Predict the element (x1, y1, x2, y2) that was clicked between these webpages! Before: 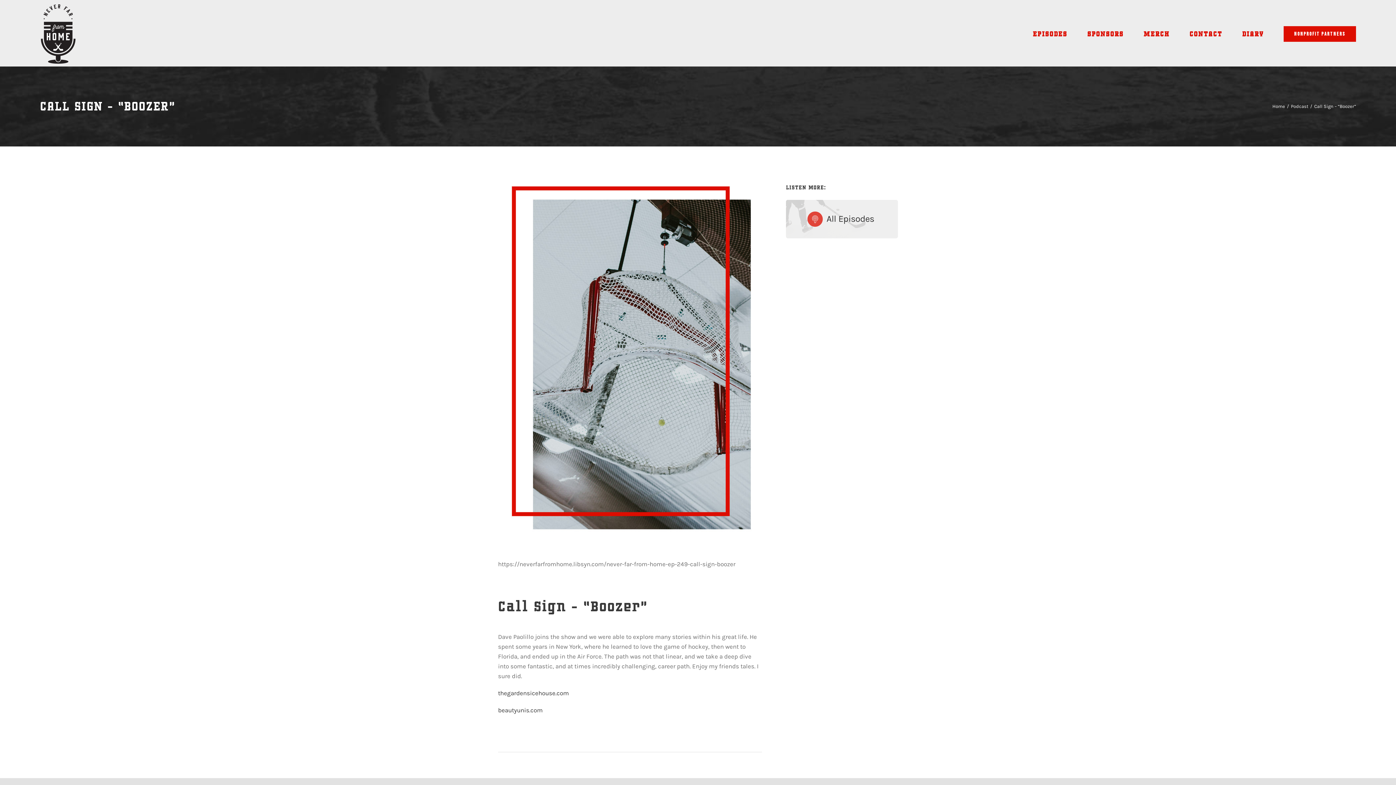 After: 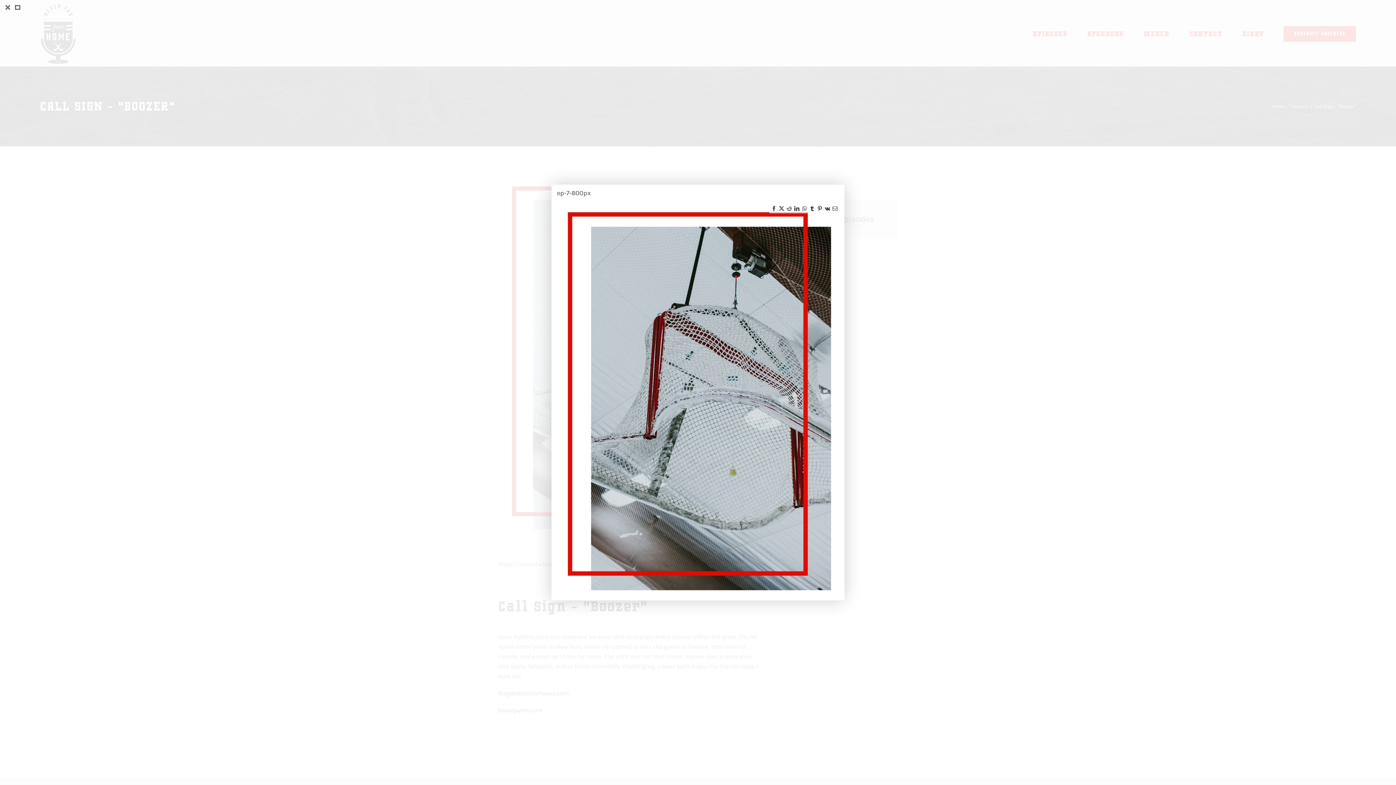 Action: label: ep-7-800px bbox: (498, 175, 762, 537)